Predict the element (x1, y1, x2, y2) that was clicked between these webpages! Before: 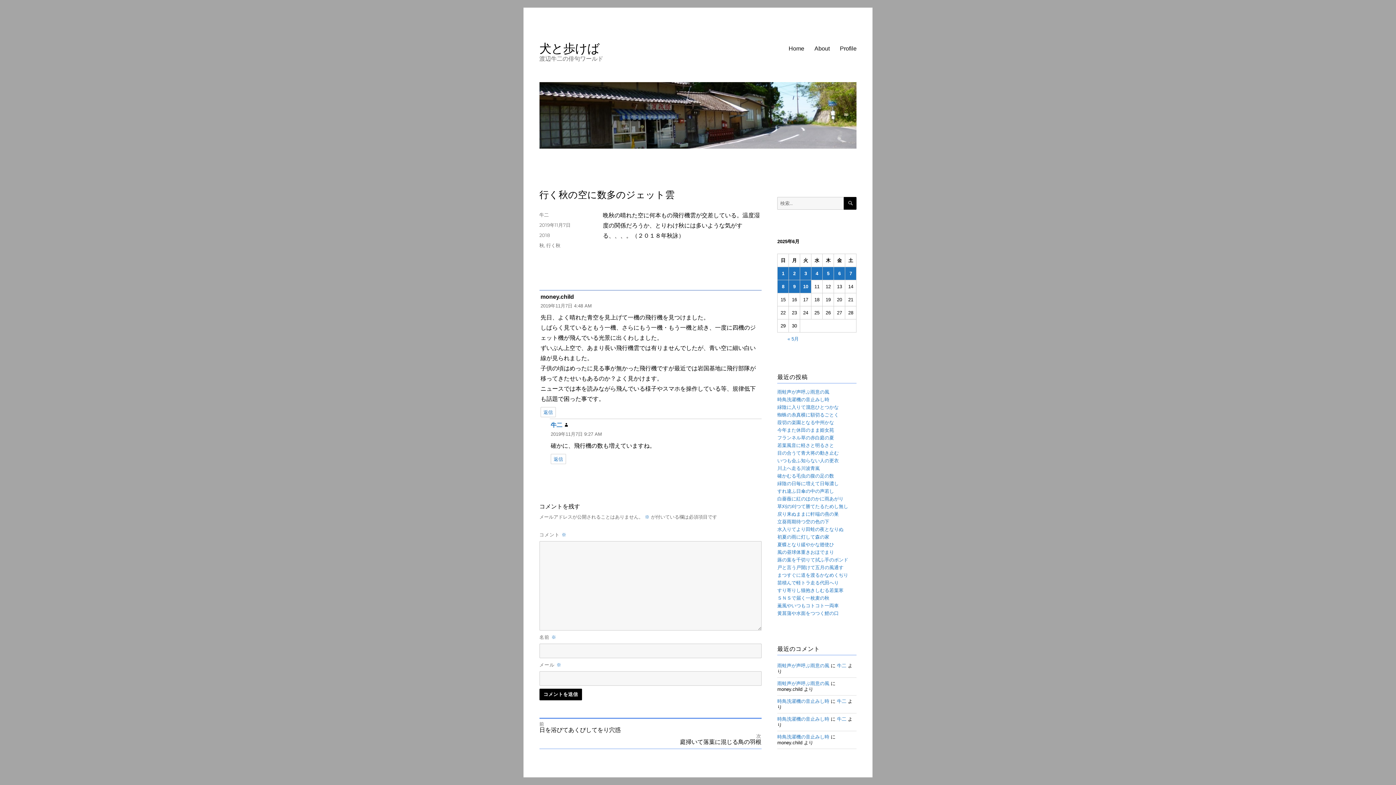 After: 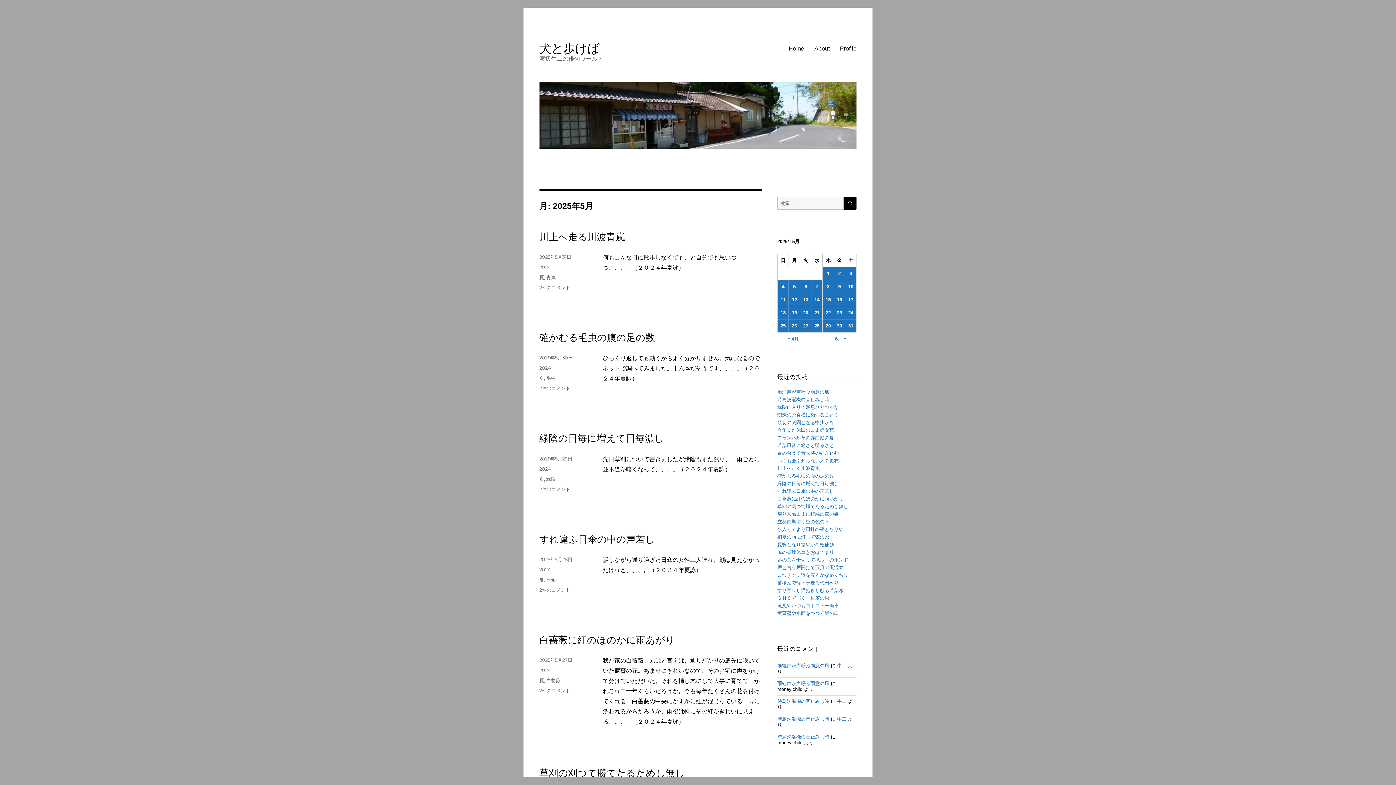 Action: label: « 5月 bbox: (787, 336, 798, 341)